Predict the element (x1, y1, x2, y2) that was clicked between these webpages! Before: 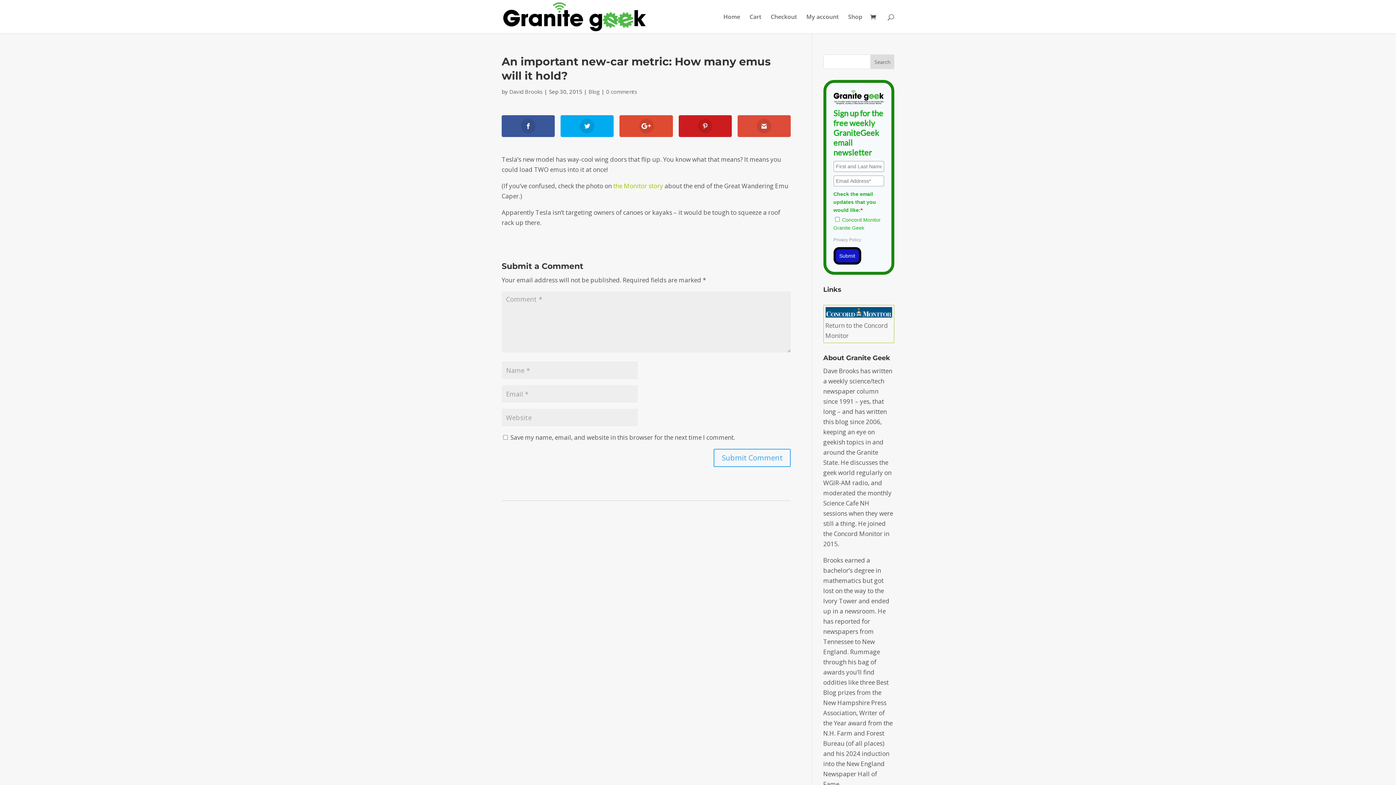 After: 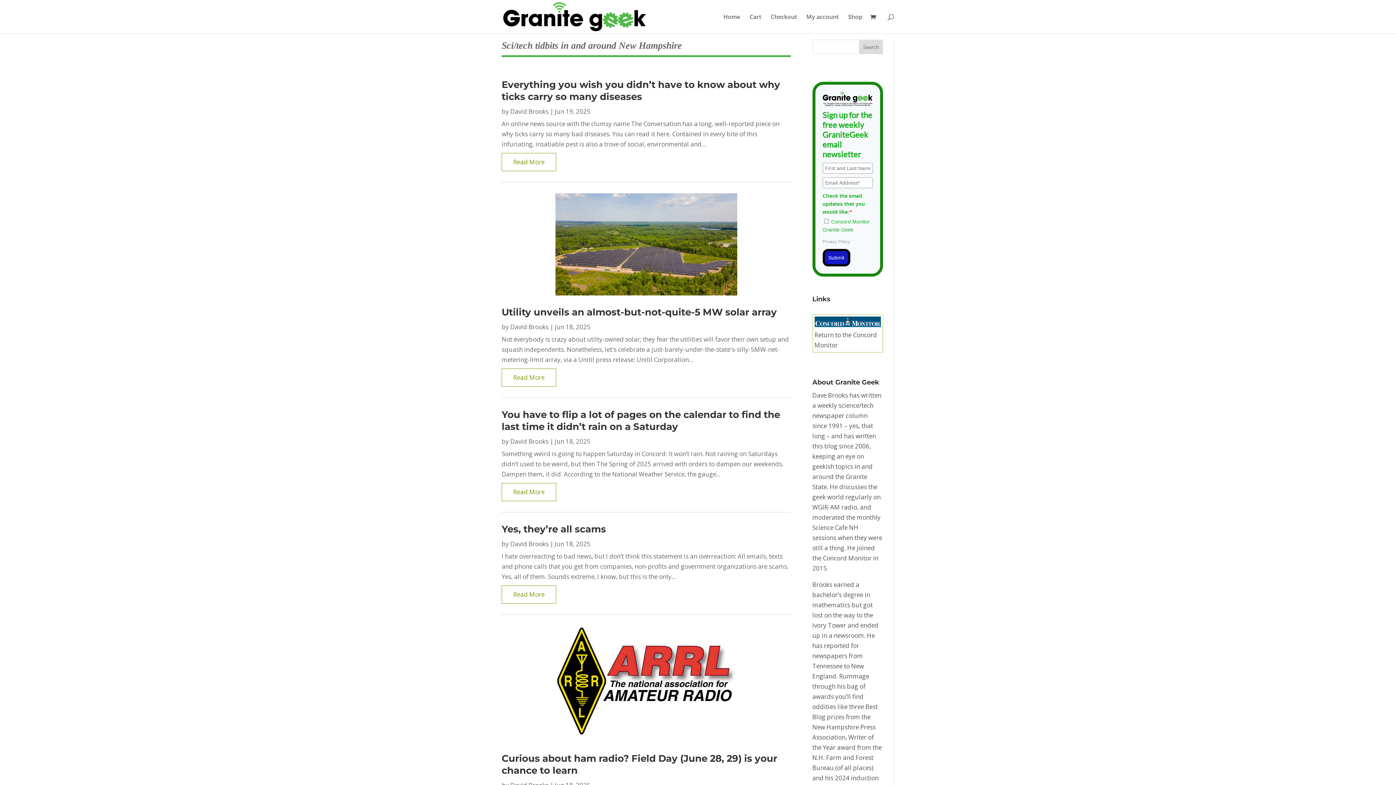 Action: bbox: (503, 11, 646, 20)